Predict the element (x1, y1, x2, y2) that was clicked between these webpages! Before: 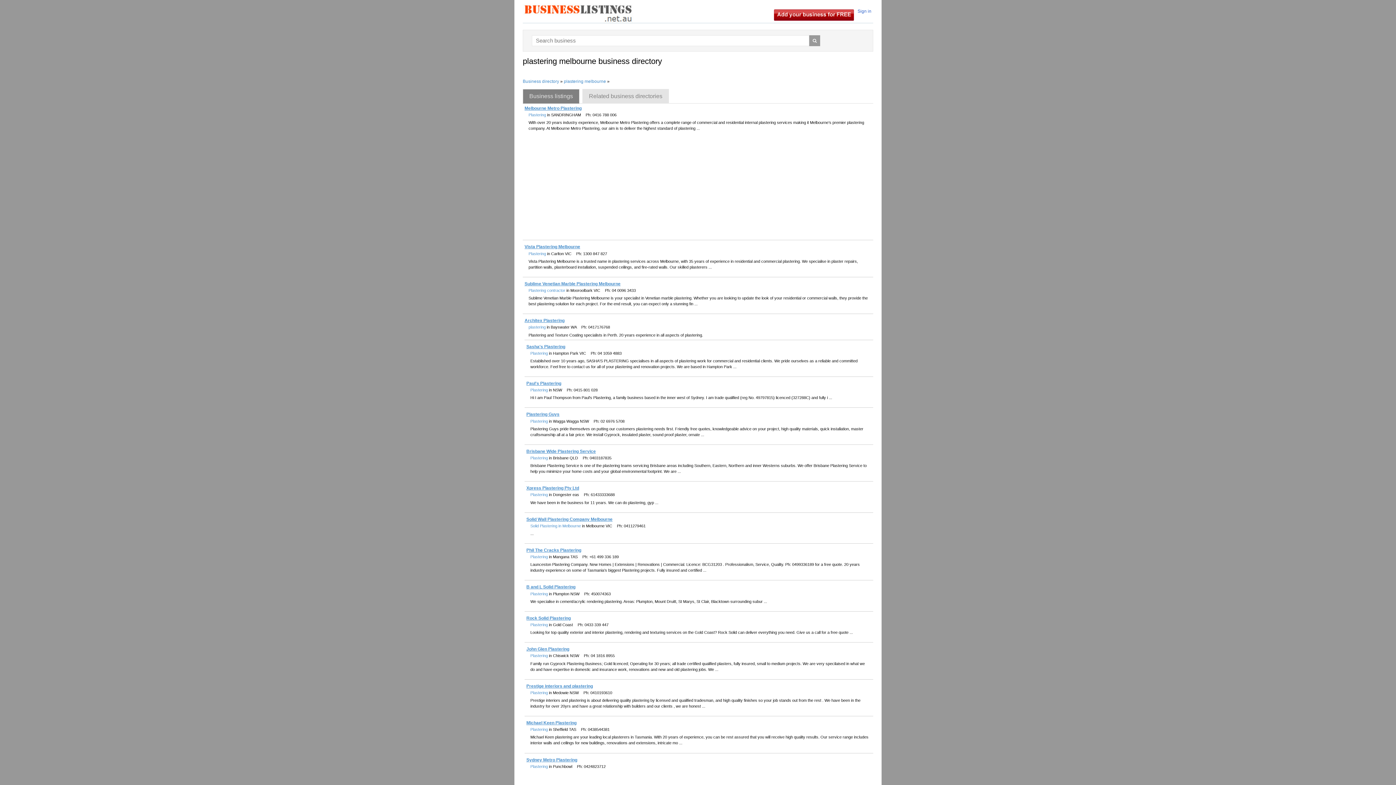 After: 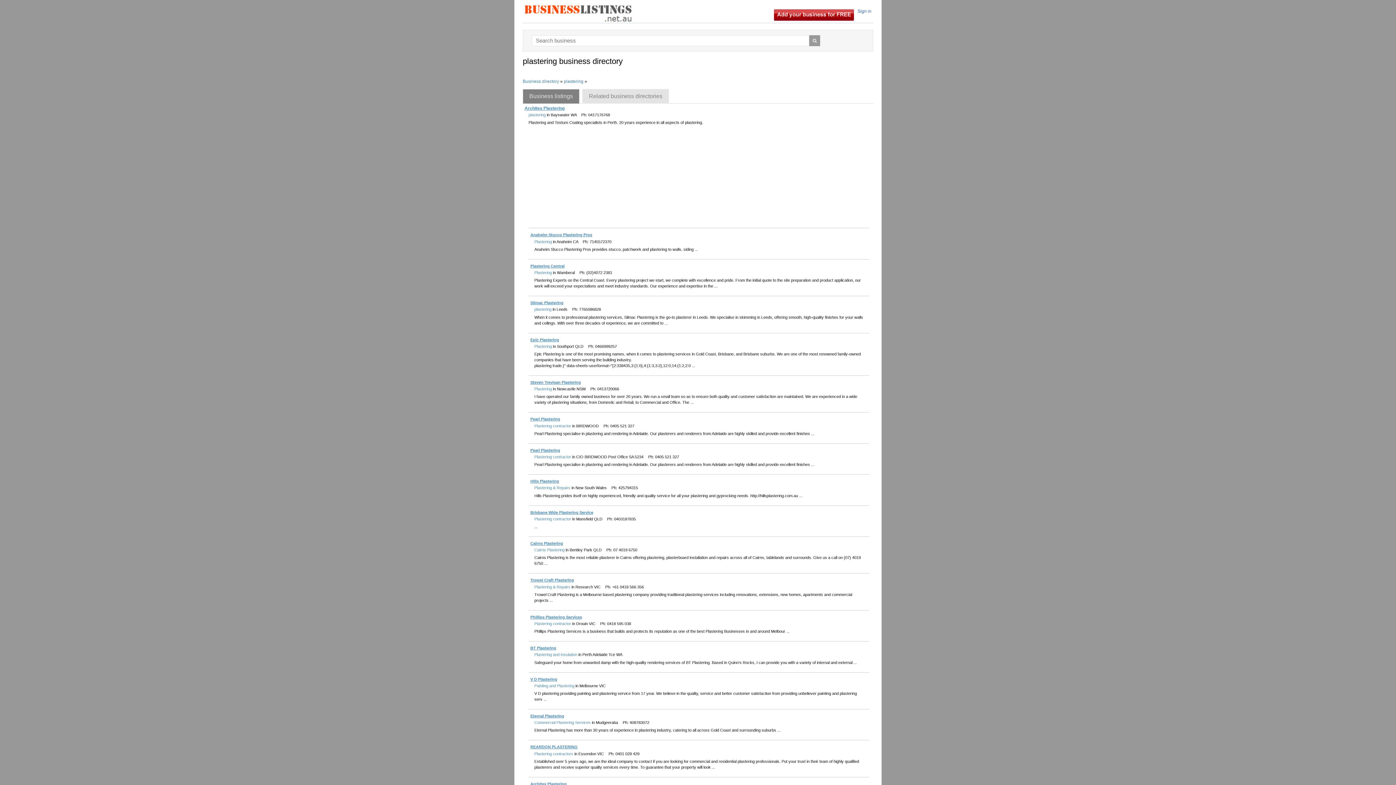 Action: label: Plastering bbox: (530, 764, 548, 768)